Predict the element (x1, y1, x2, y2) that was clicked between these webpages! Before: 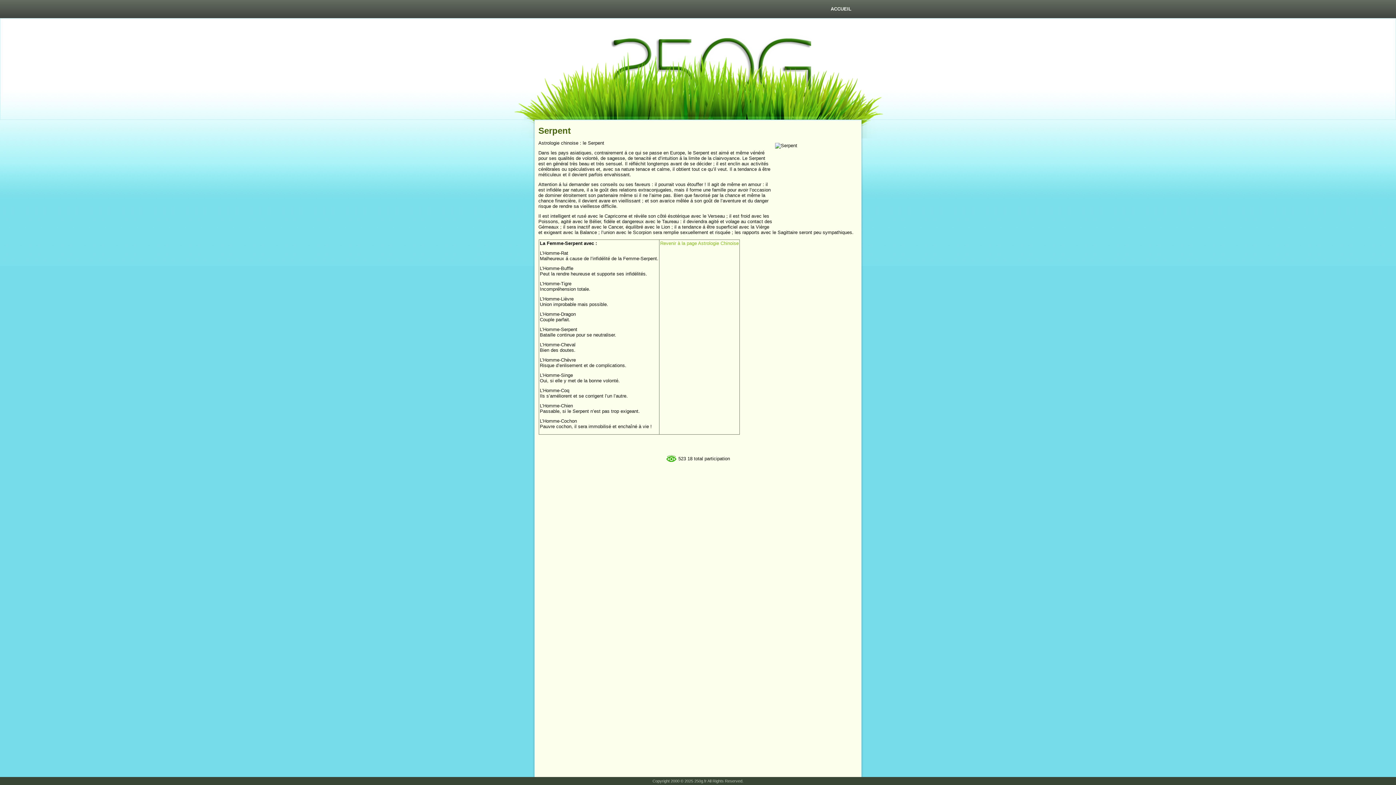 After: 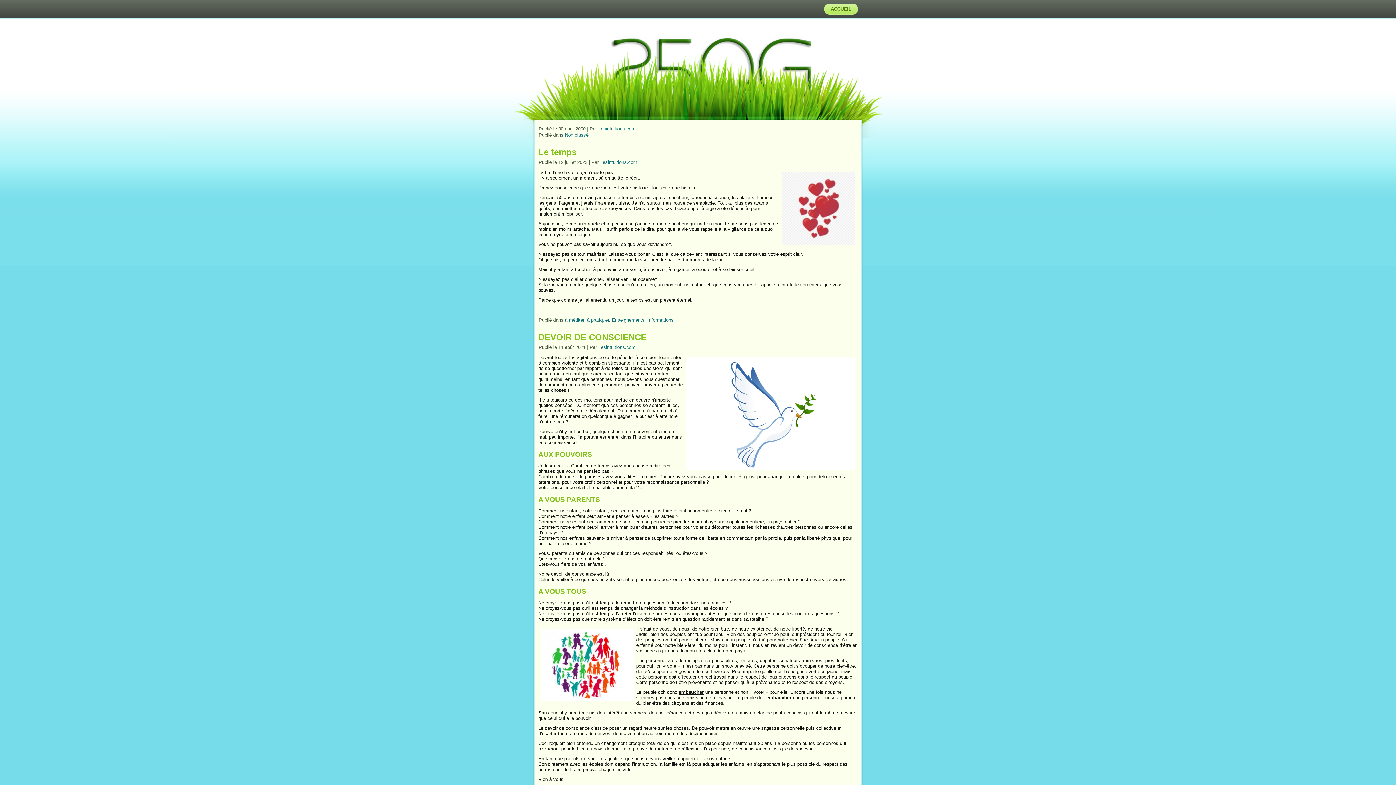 Action: bbox: (824, 3, 858, 14) label: ACCUEIL